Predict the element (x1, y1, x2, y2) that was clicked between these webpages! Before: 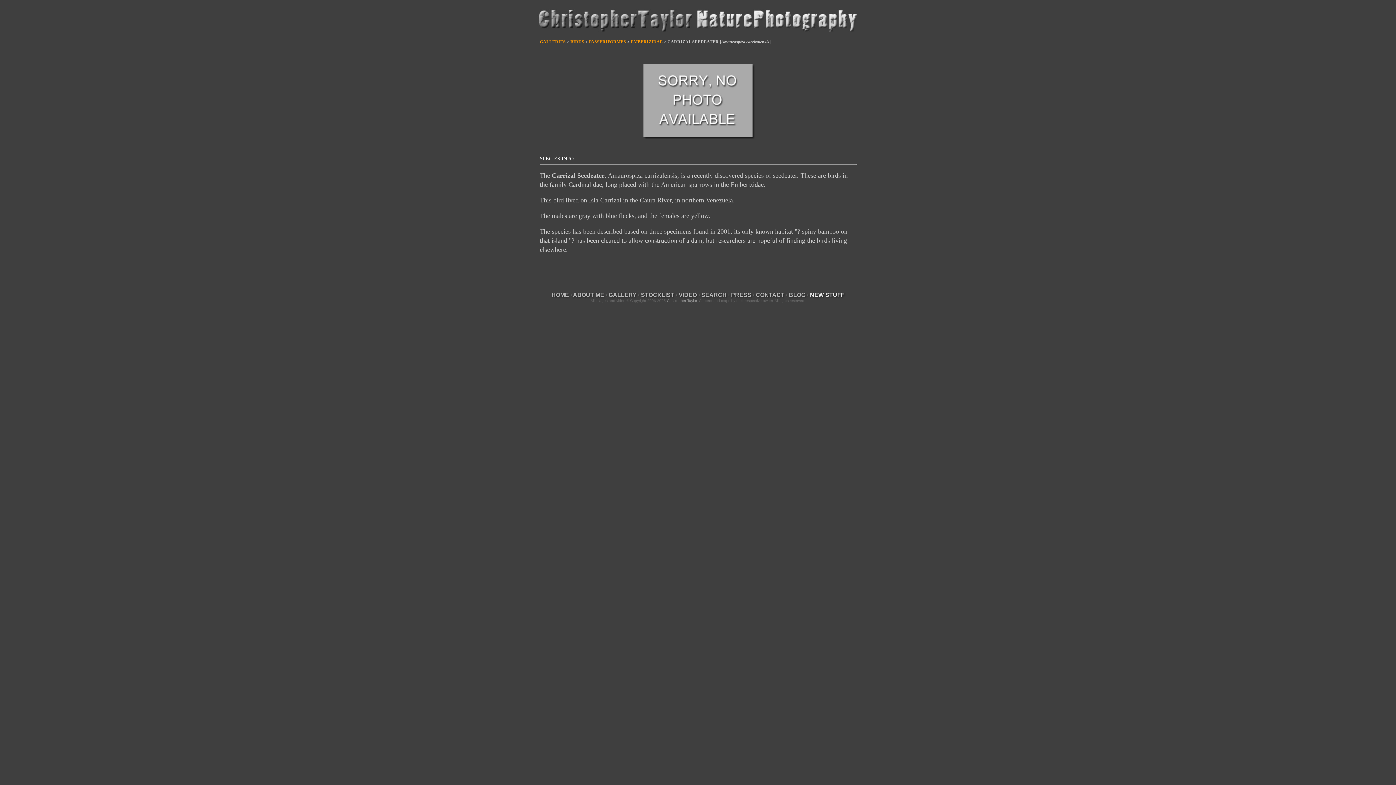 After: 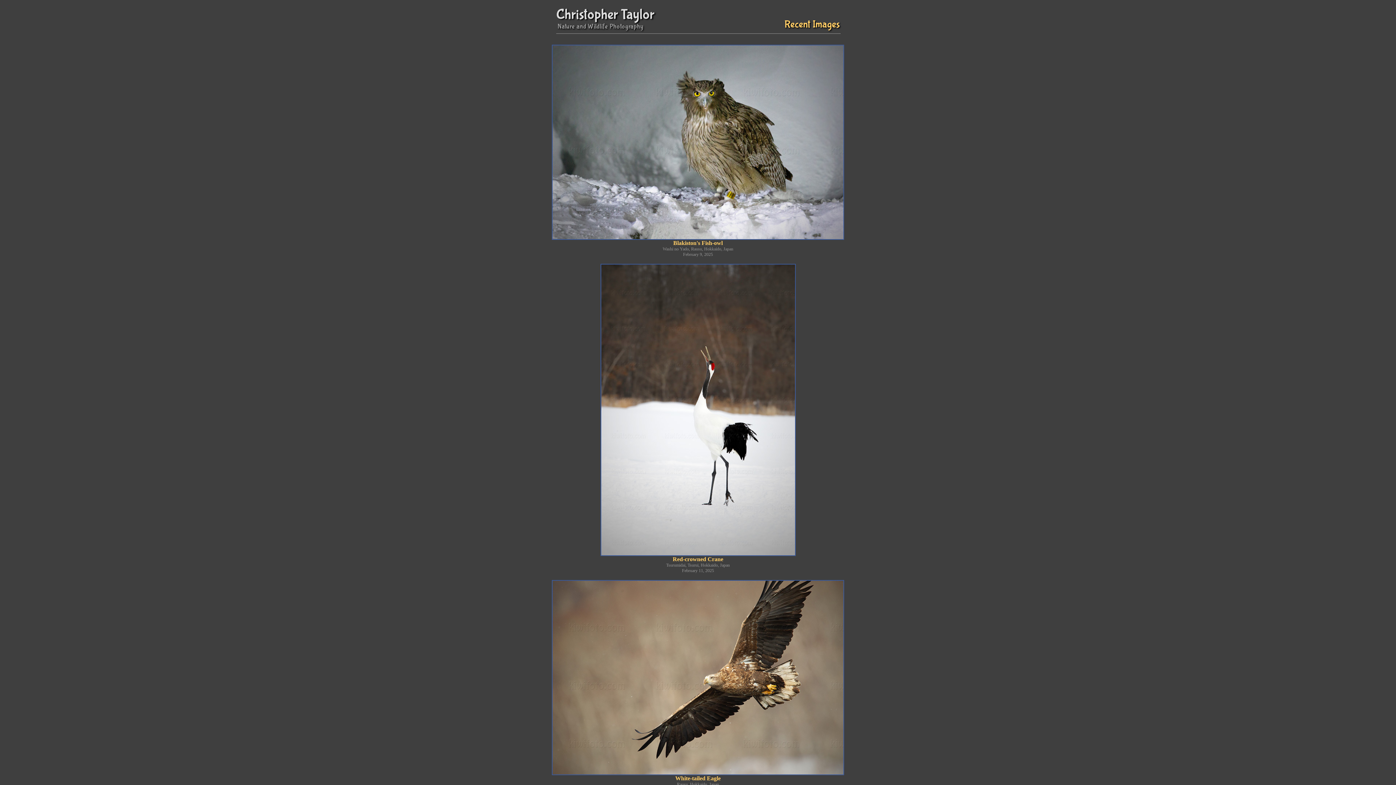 Action: label: NEW STUFF bbox: (810, 292, 844, 298)